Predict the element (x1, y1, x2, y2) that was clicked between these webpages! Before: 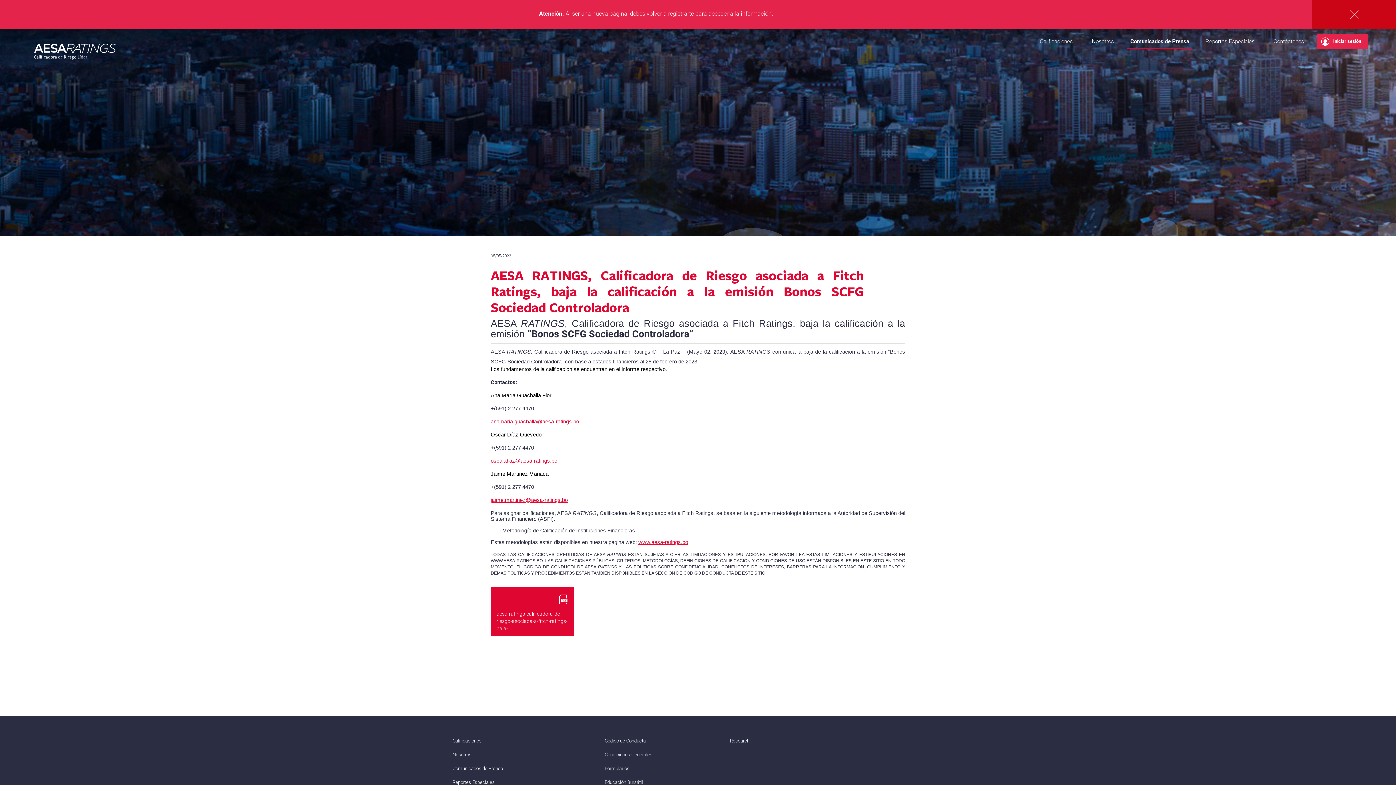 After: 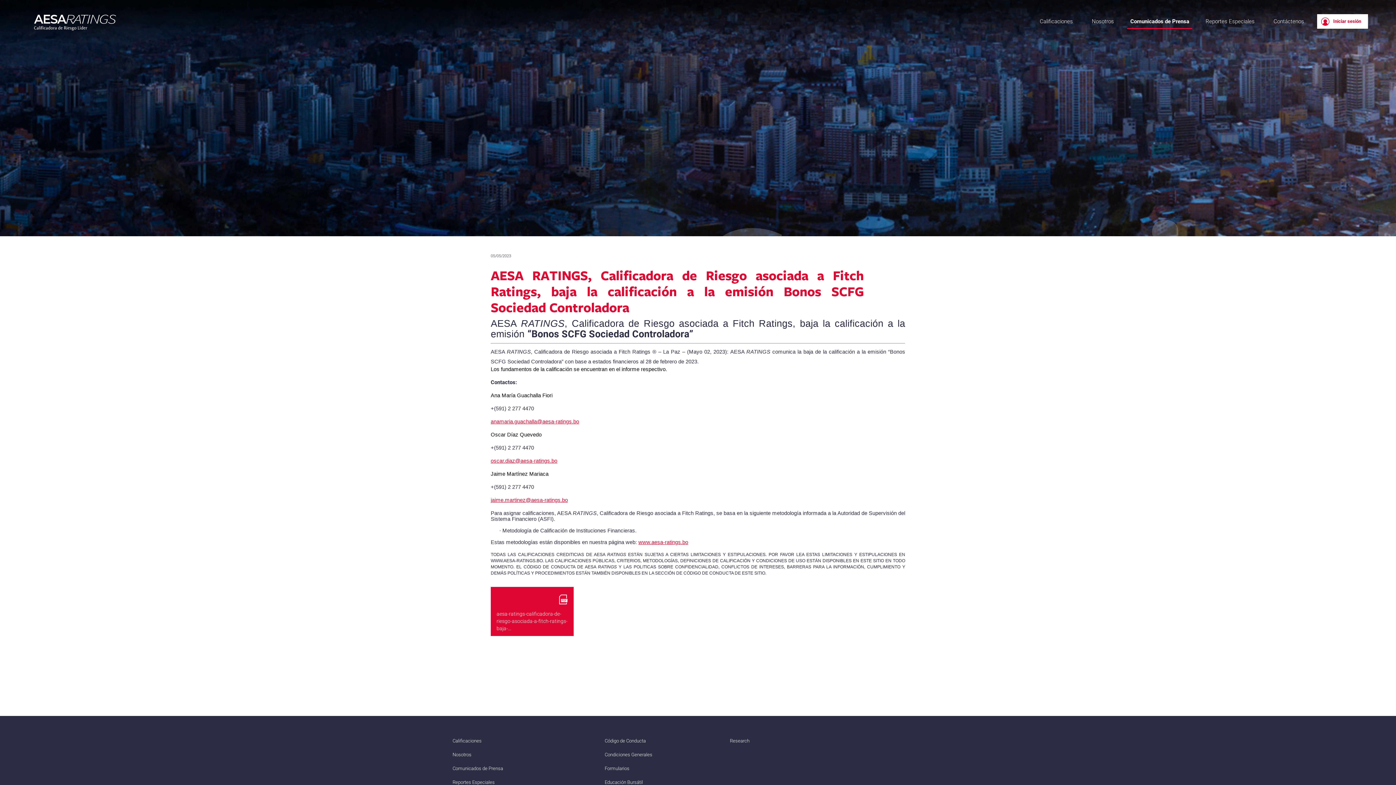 Action: label: Cerrar bbox: (1312, 0, 1396, 29)